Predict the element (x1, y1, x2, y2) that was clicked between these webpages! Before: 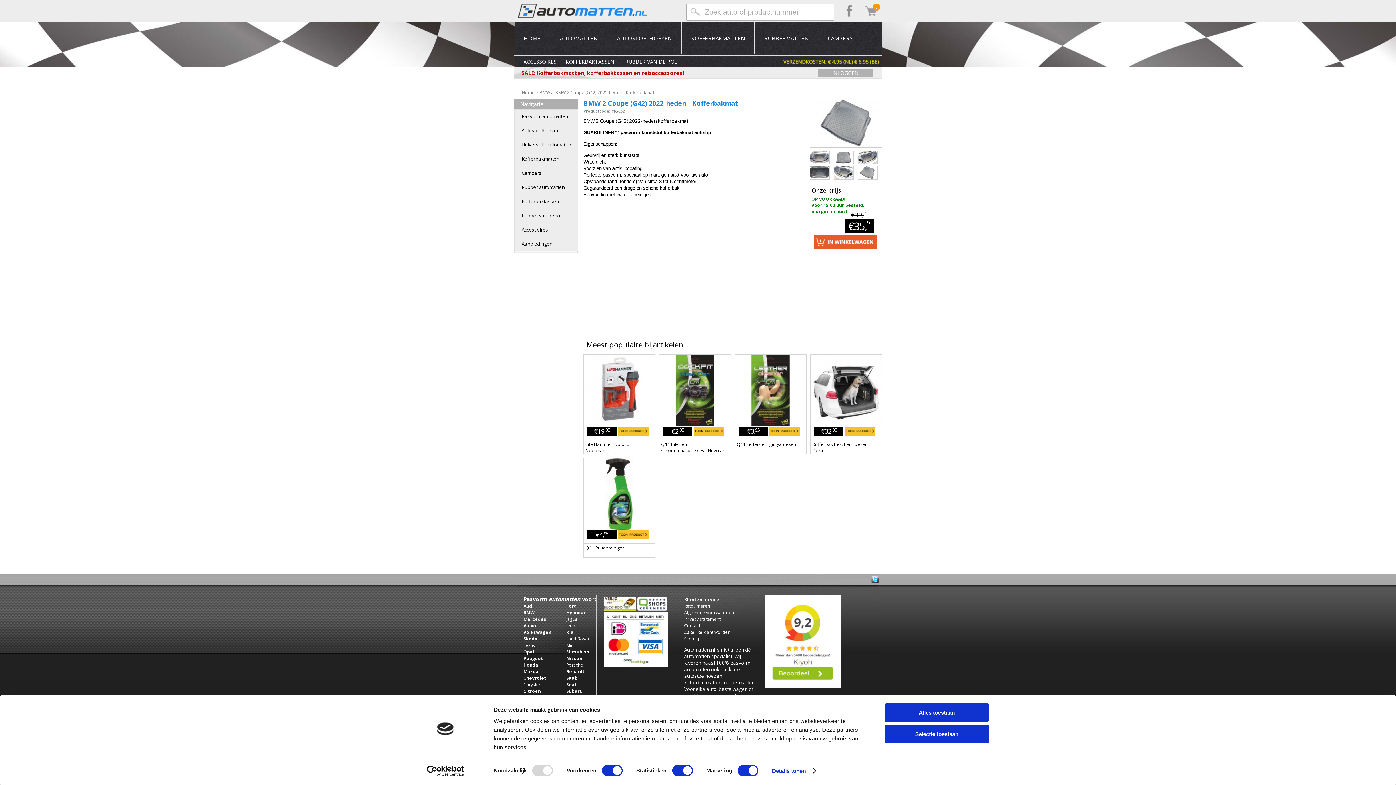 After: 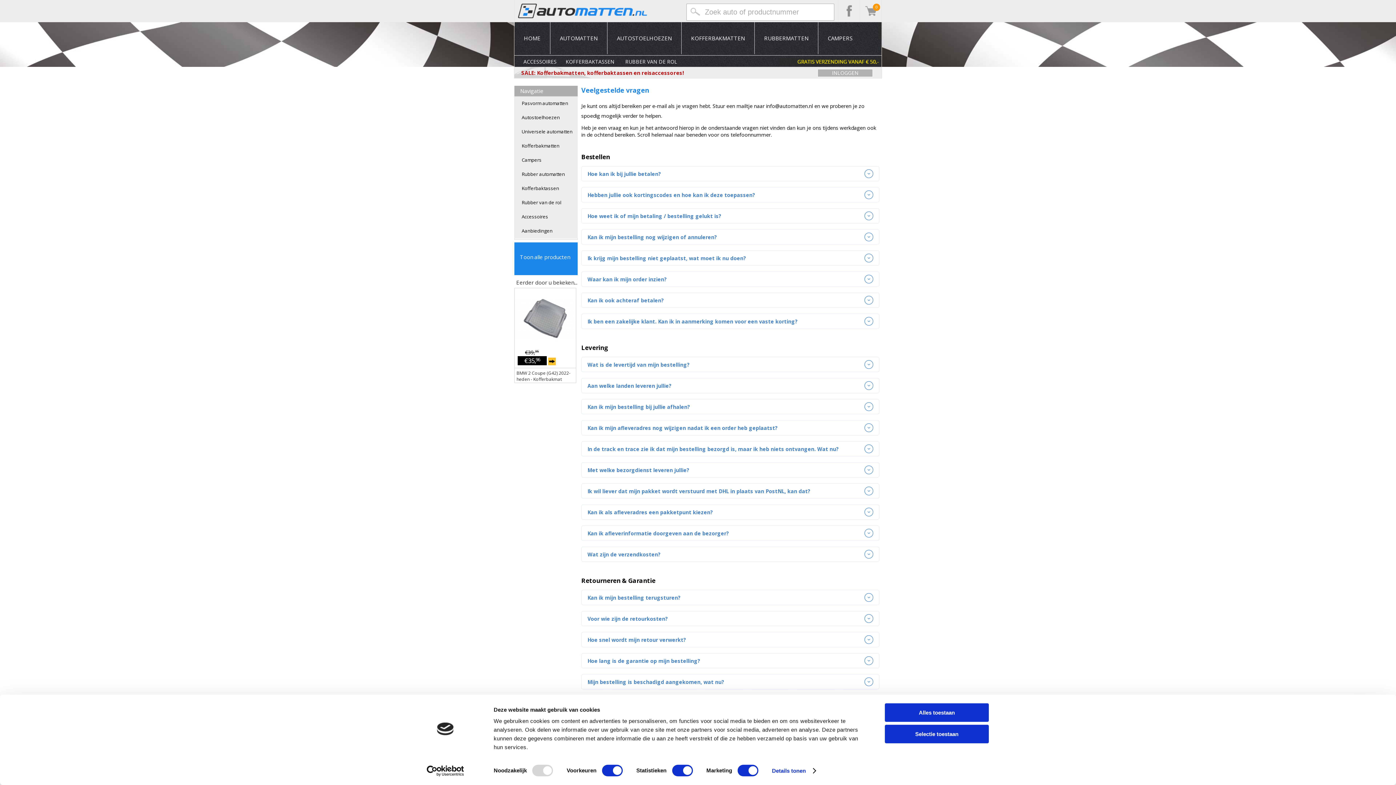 Action: bbox: (677, 57, 772, 65)